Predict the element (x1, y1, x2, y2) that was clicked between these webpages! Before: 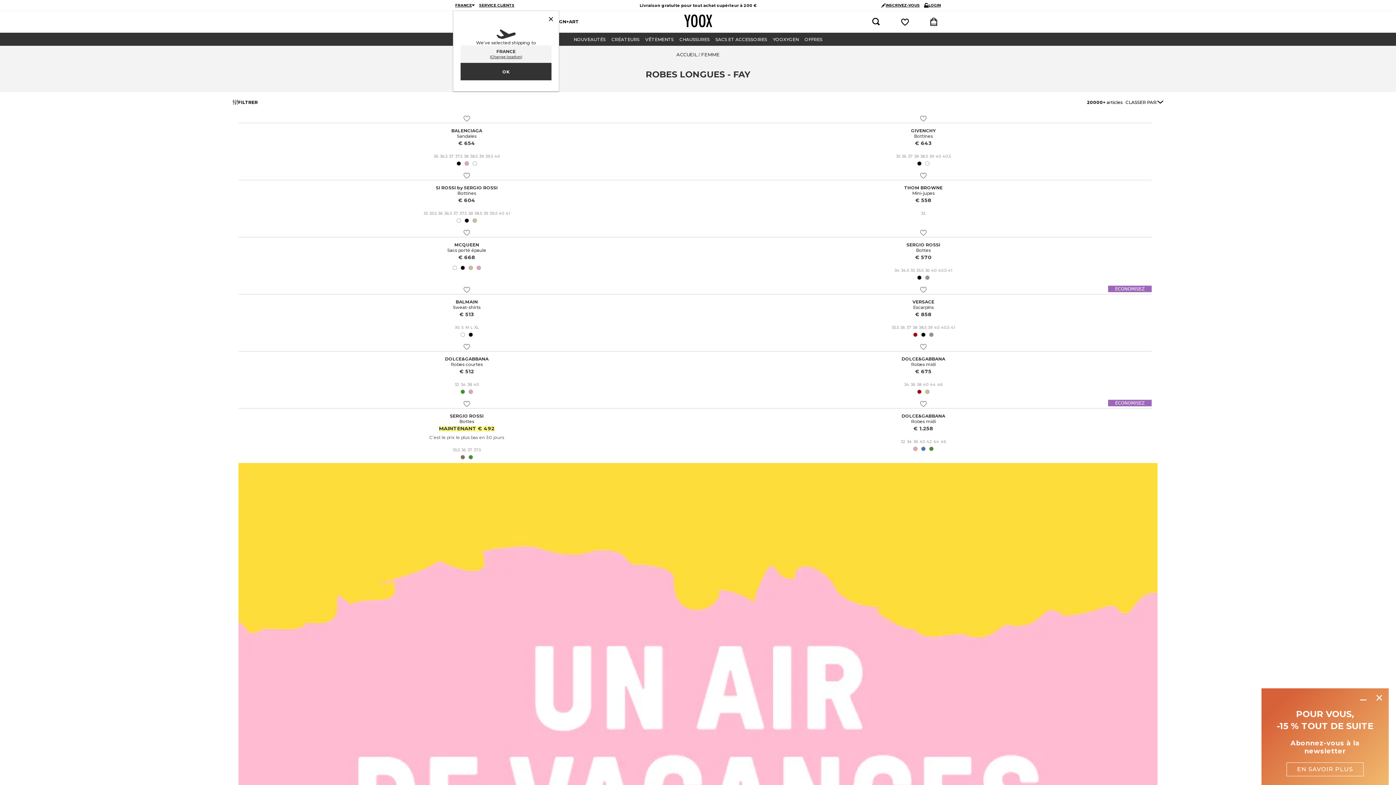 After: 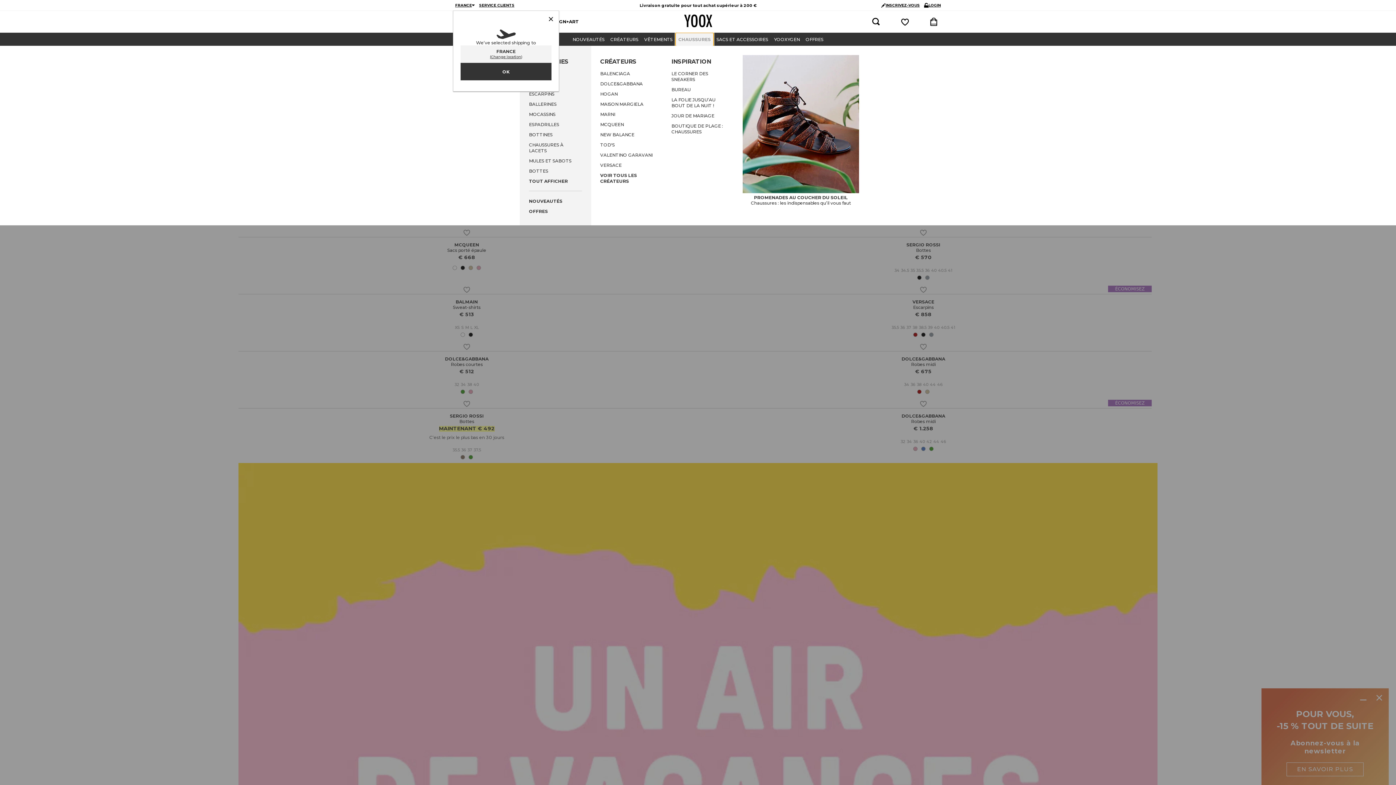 Action: bbox: (676, 32, 712, 46) label: CHAUSSURES